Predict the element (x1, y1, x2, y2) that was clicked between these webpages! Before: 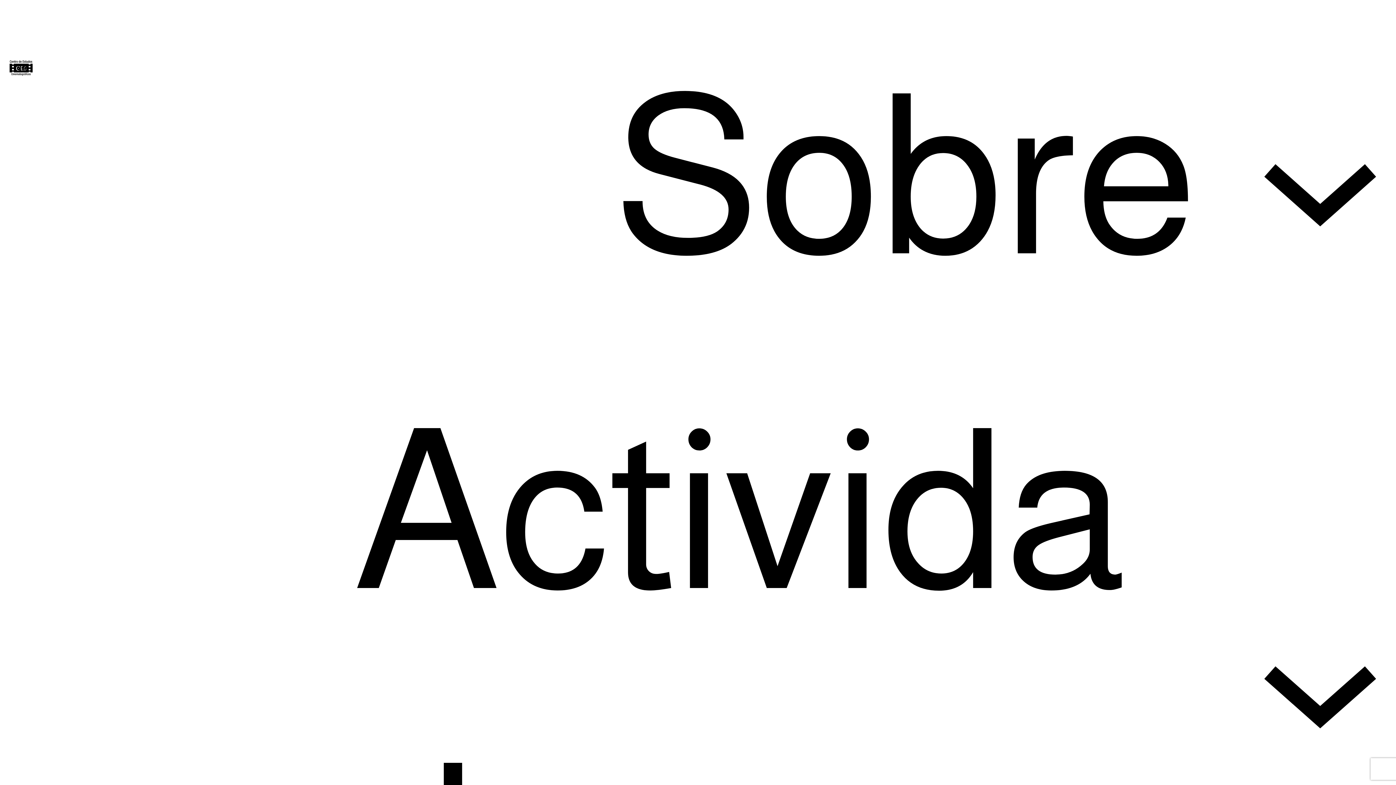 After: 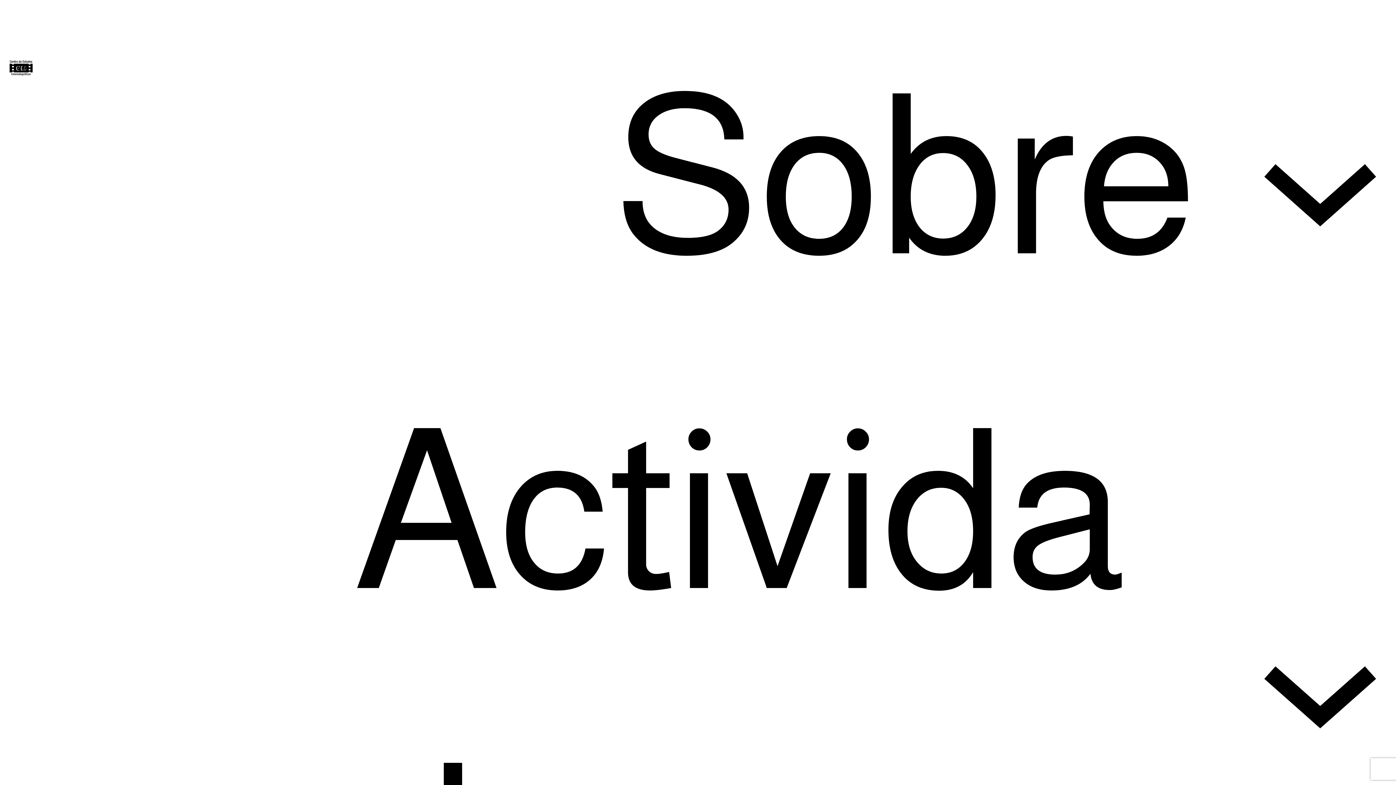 Action: label: Sobre bbox: (613, 8, 1197, 343)